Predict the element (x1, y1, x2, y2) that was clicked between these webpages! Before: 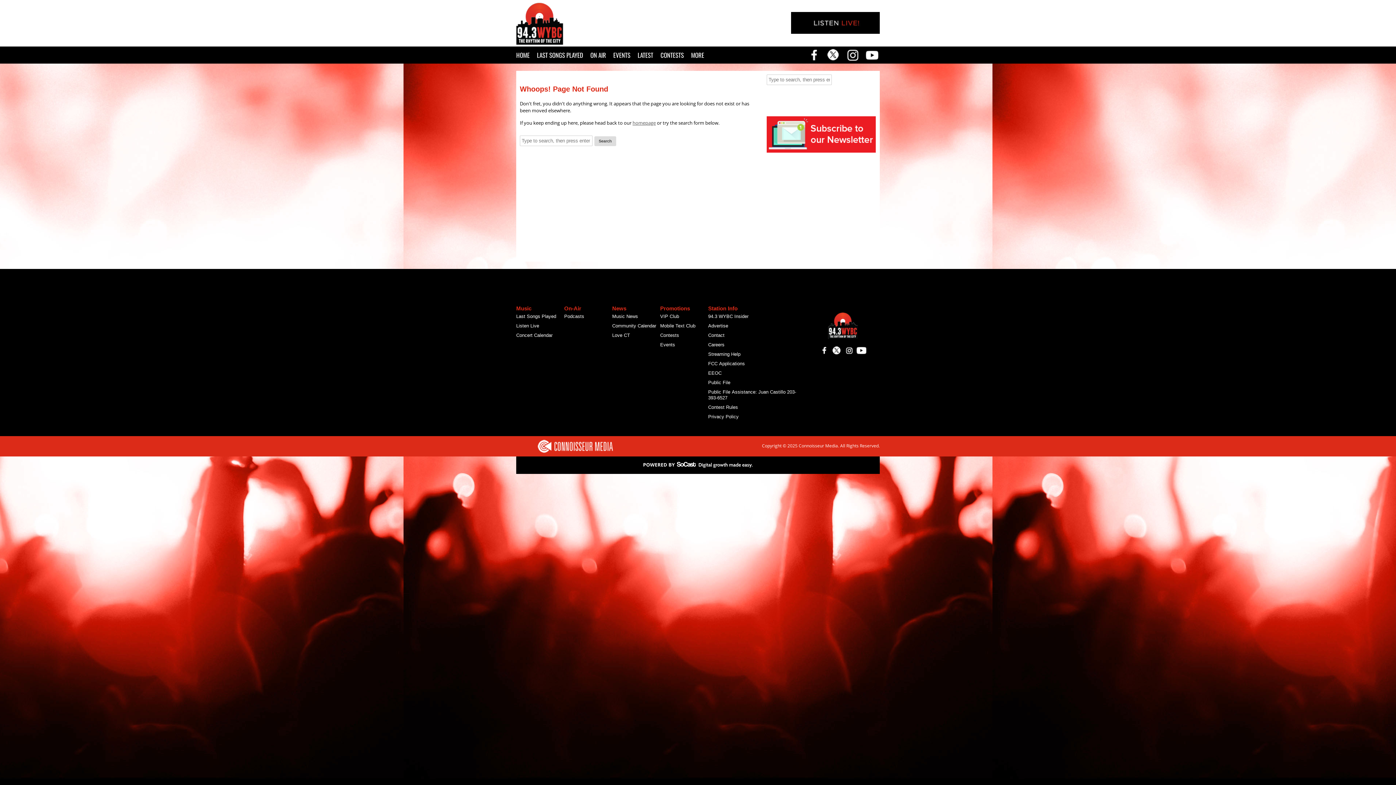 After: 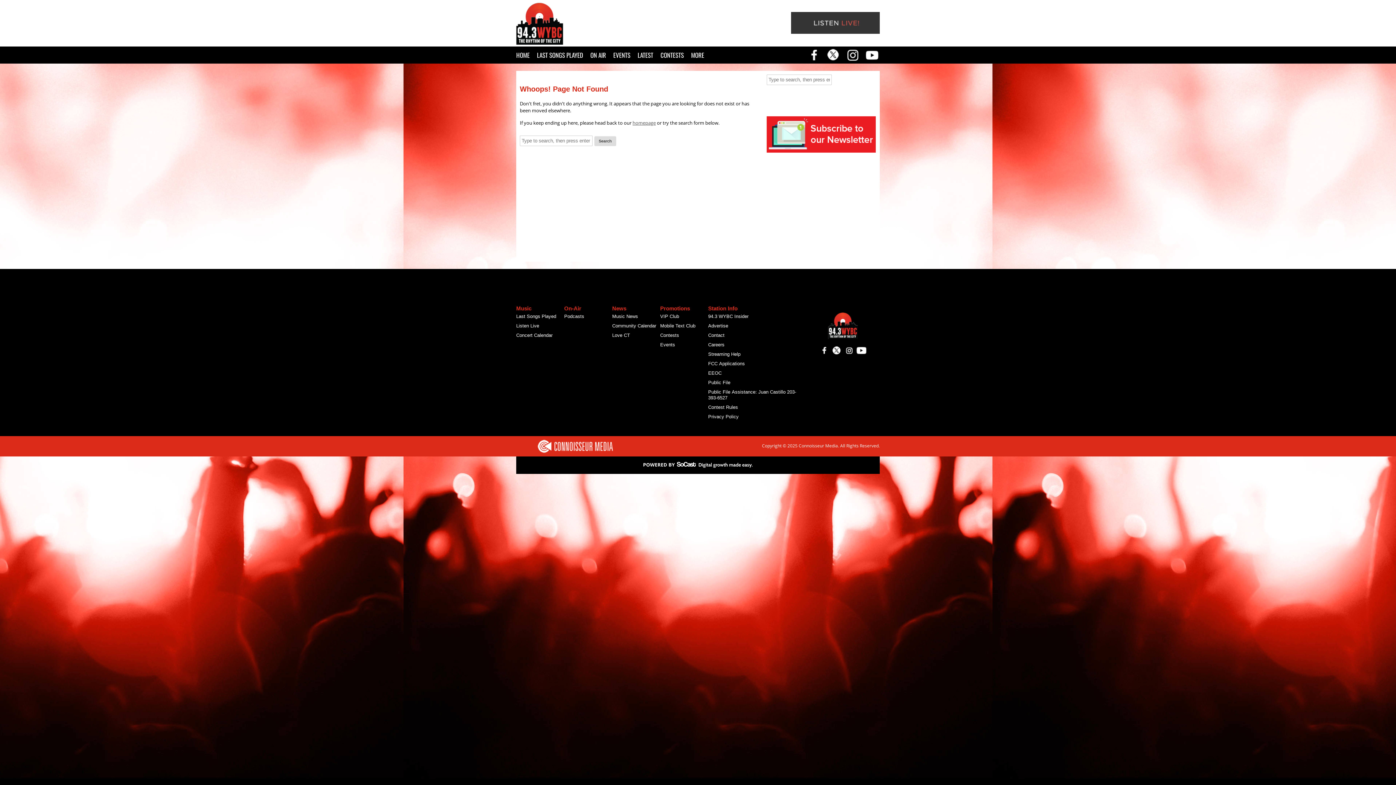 Action: bbox: (791, 28, 882, 35)